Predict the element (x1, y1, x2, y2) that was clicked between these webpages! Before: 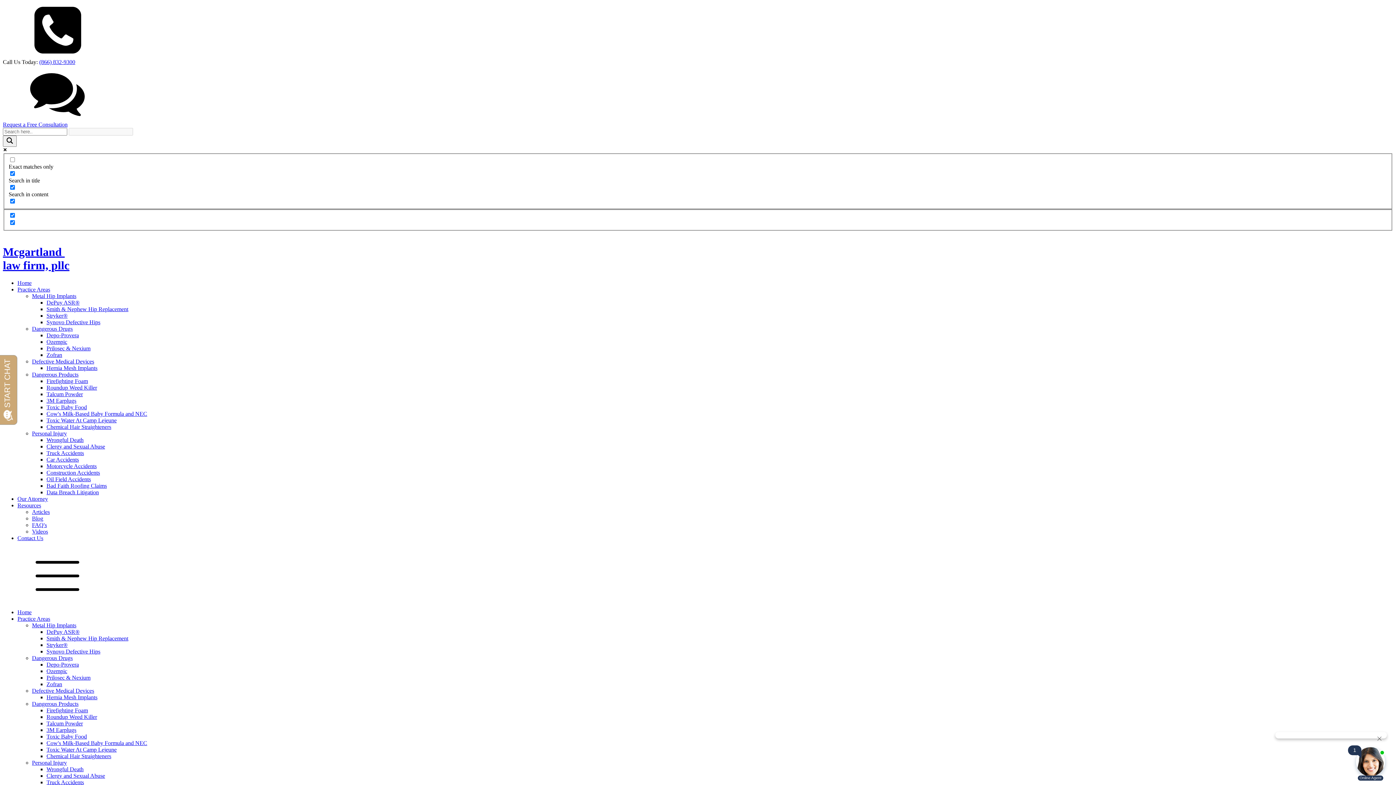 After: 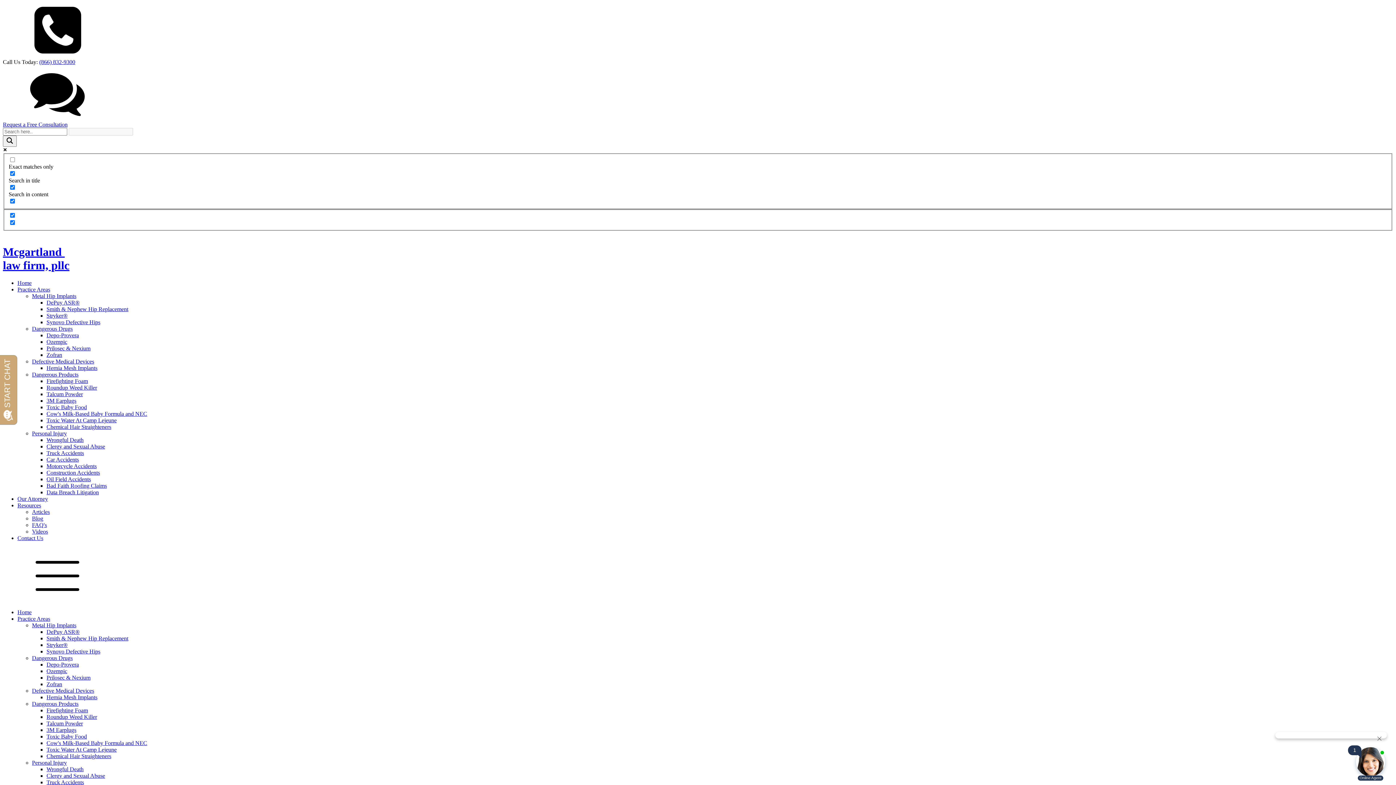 Action: bbox: (46, 378, 88, 384) label: Firefighting Foam